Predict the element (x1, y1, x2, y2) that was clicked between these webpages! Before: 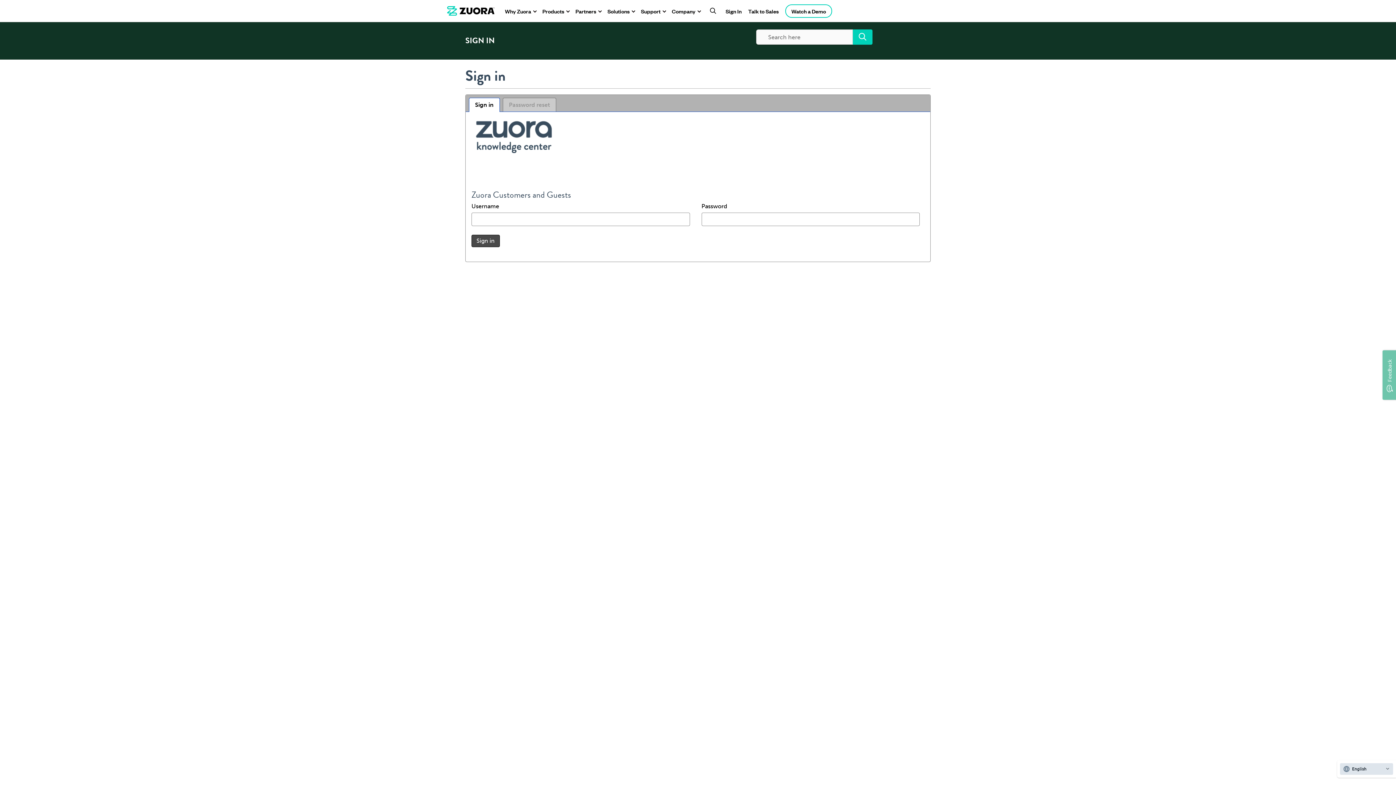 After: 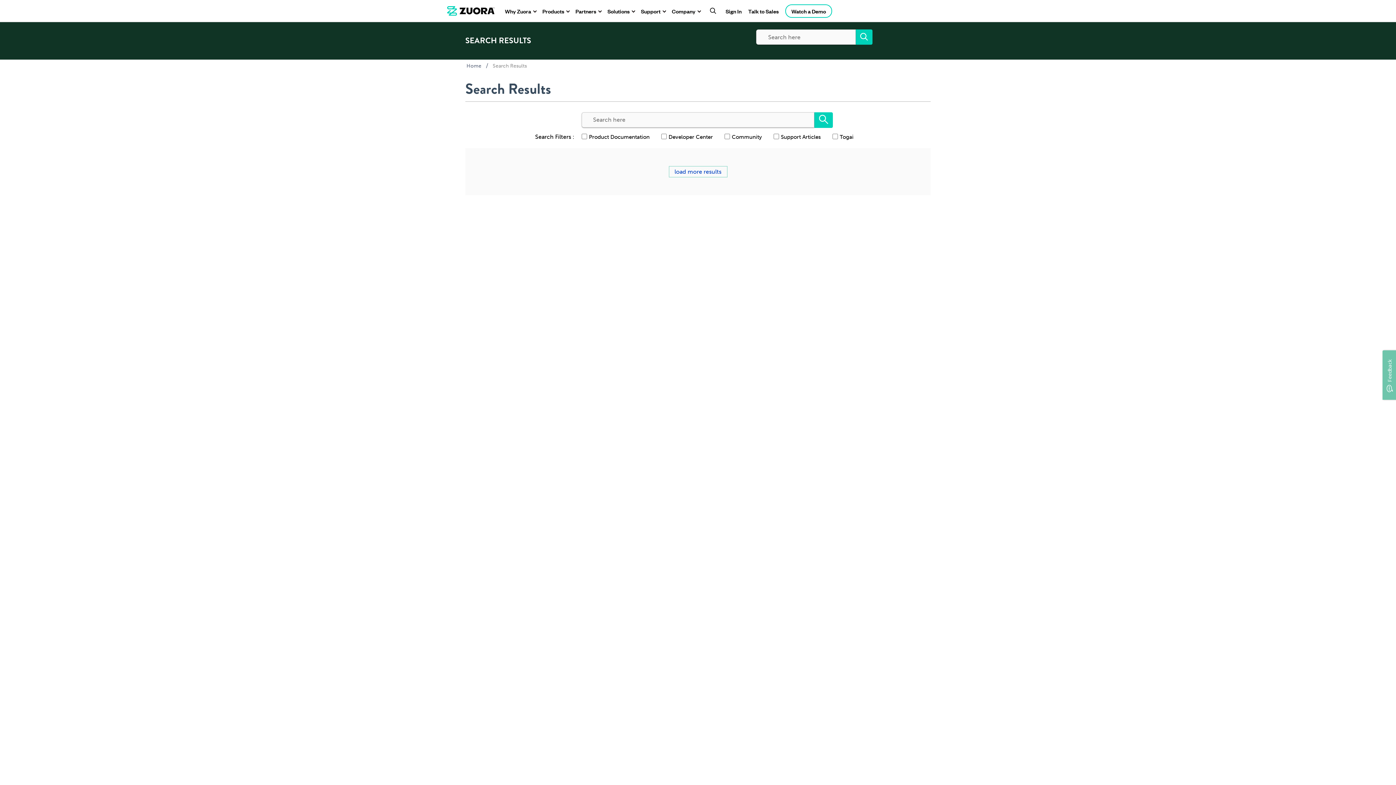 Action: bbox: (853, 29, 872, 44)